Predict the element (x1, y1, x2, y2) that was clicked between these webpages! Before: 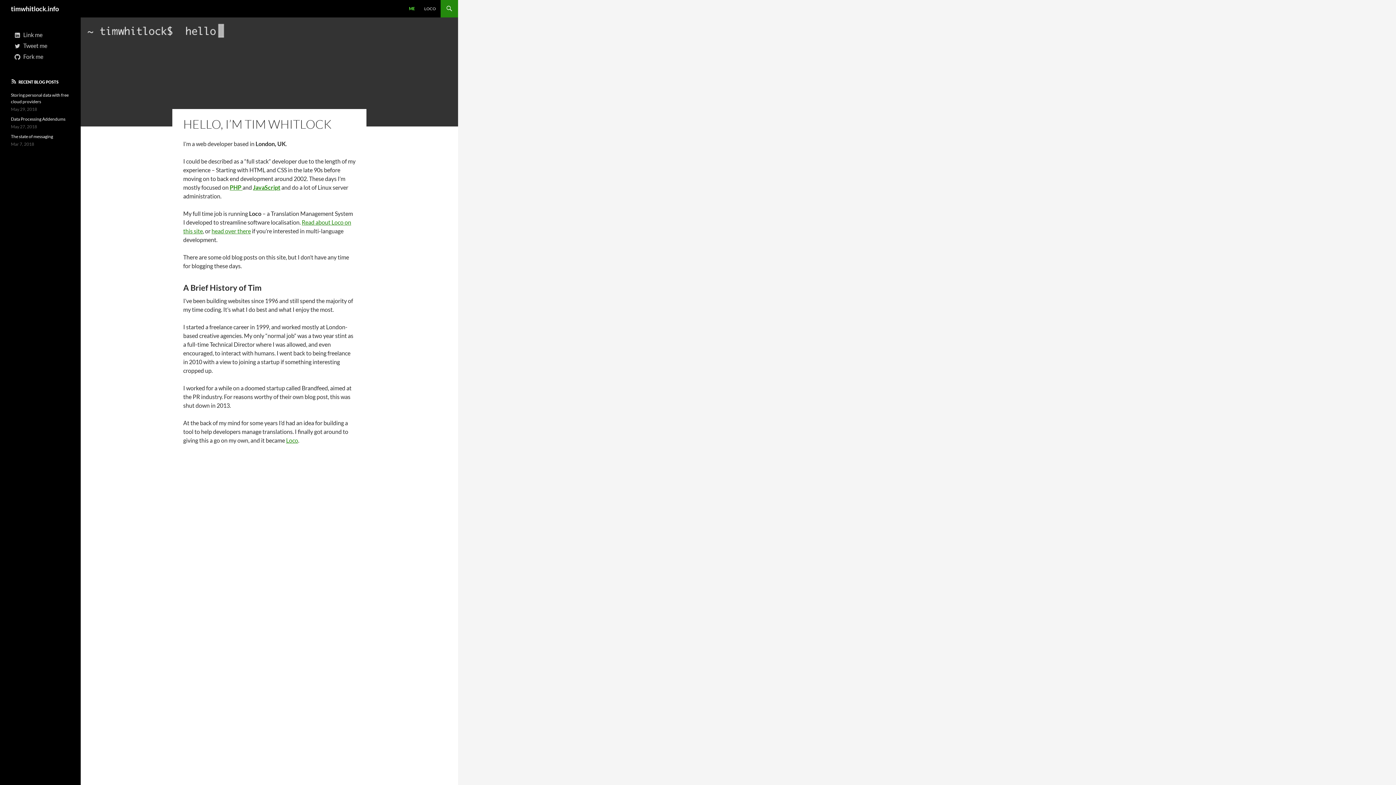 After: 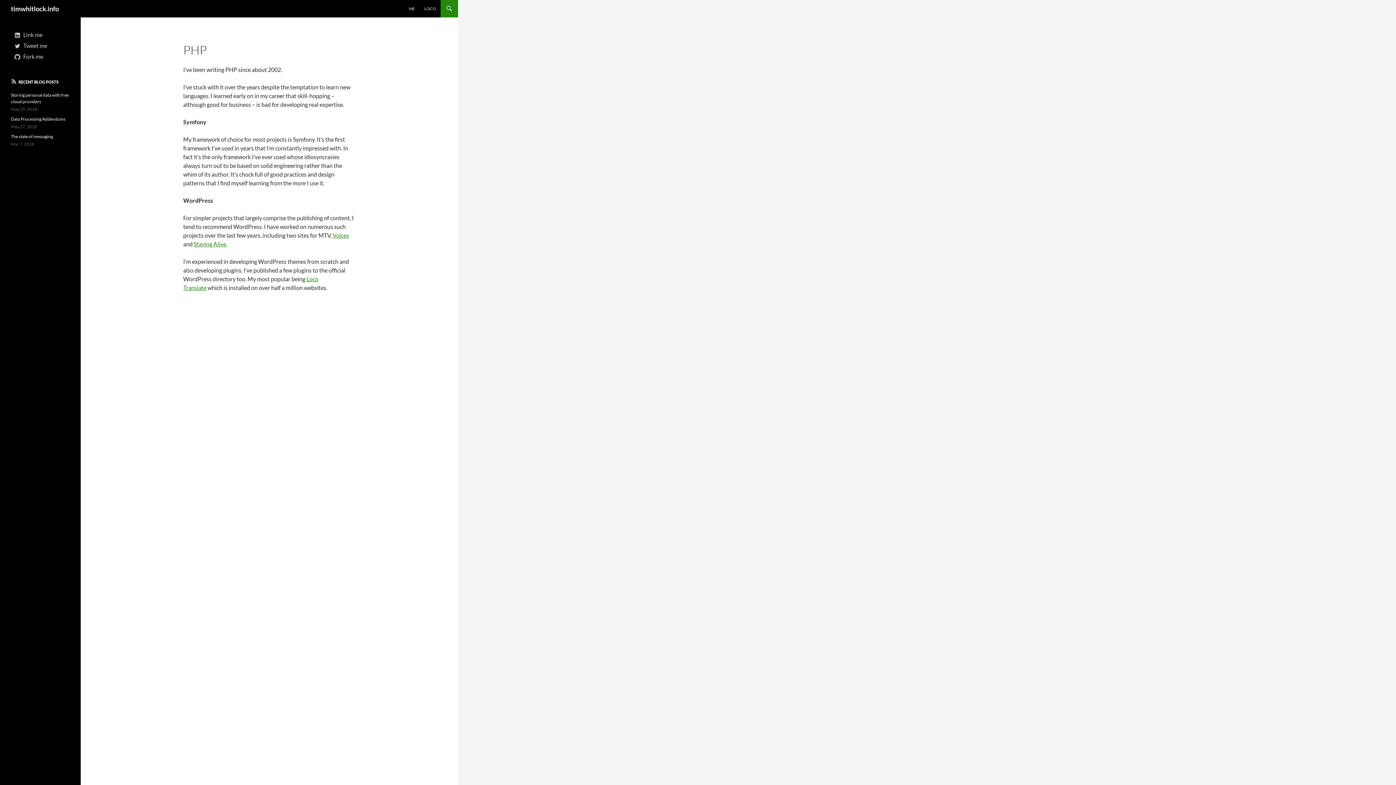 Action: label: PHP  bbox: (229, 184, 242, 190)